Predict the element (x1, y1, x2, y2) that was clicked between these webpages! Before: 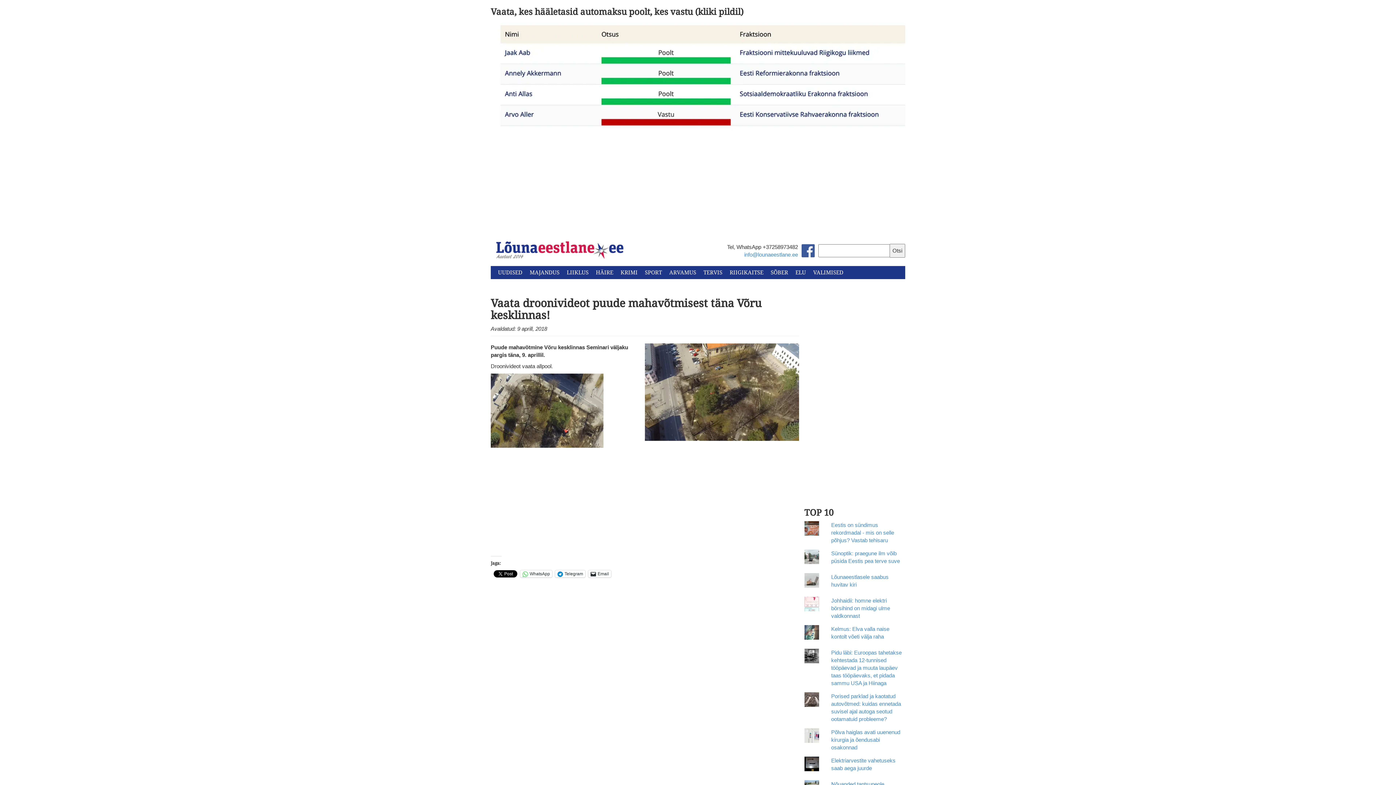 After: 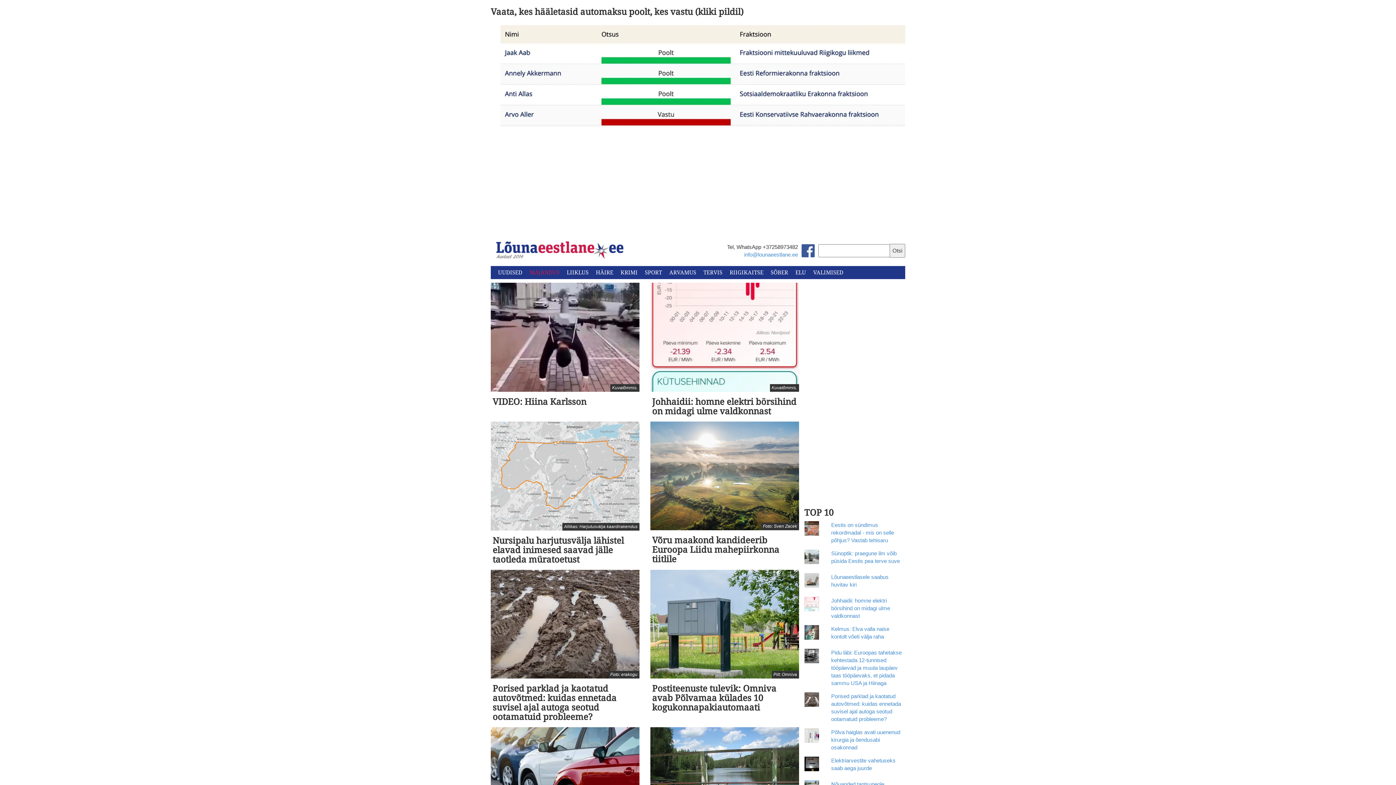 Action: bbox: (529, 269, 559, 275) label: MAJANDUS